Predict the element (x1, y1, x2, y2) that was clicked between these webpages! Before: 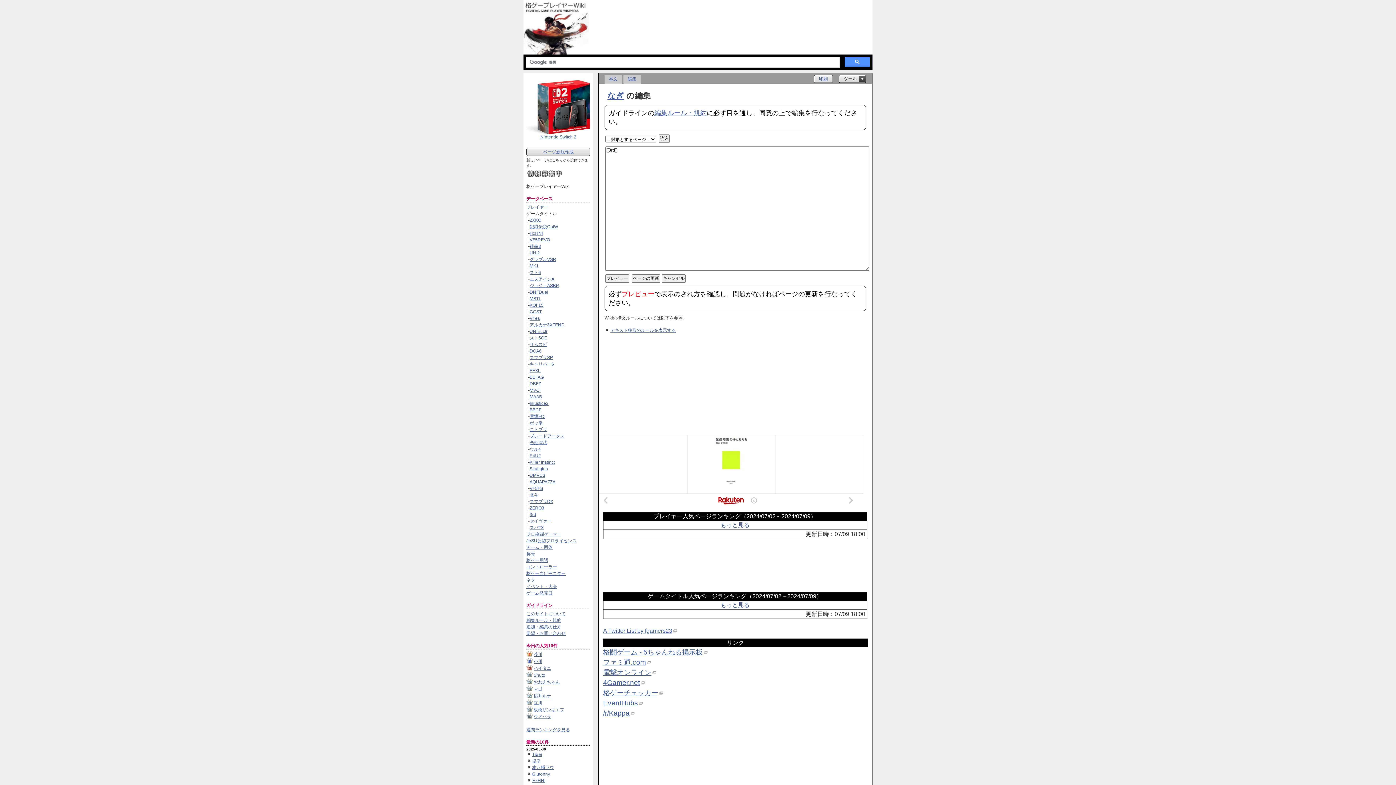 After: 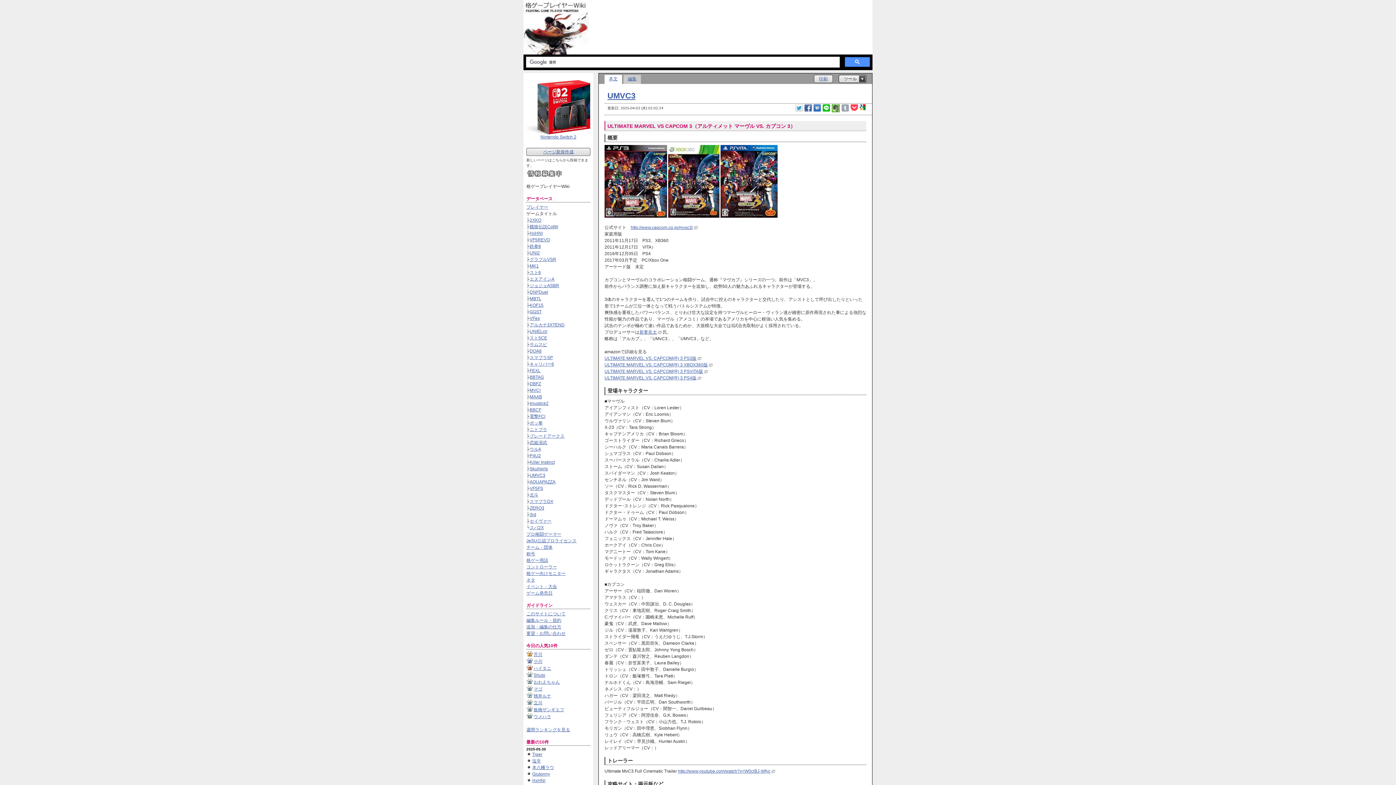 Action: bbox: (529, 473, 545, 478) label: UMVC3